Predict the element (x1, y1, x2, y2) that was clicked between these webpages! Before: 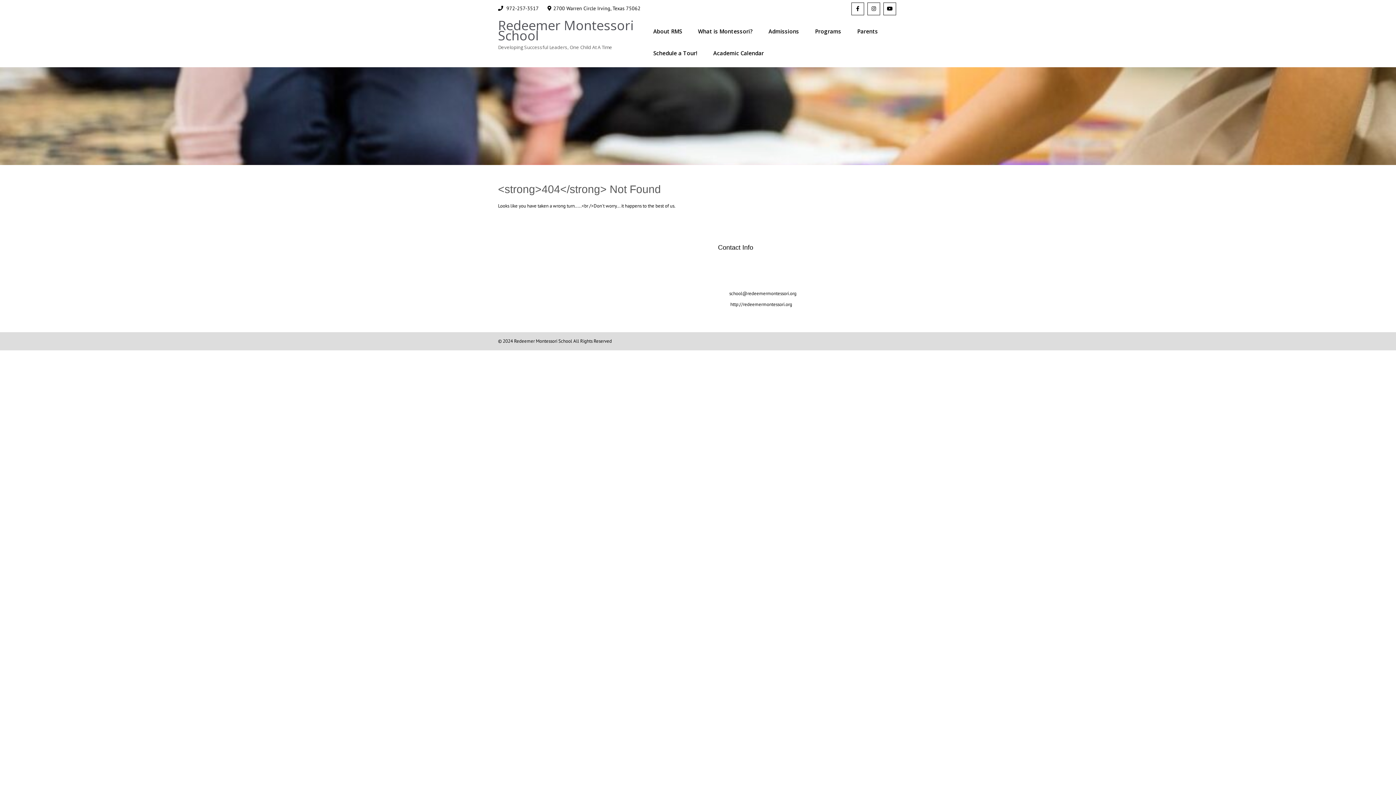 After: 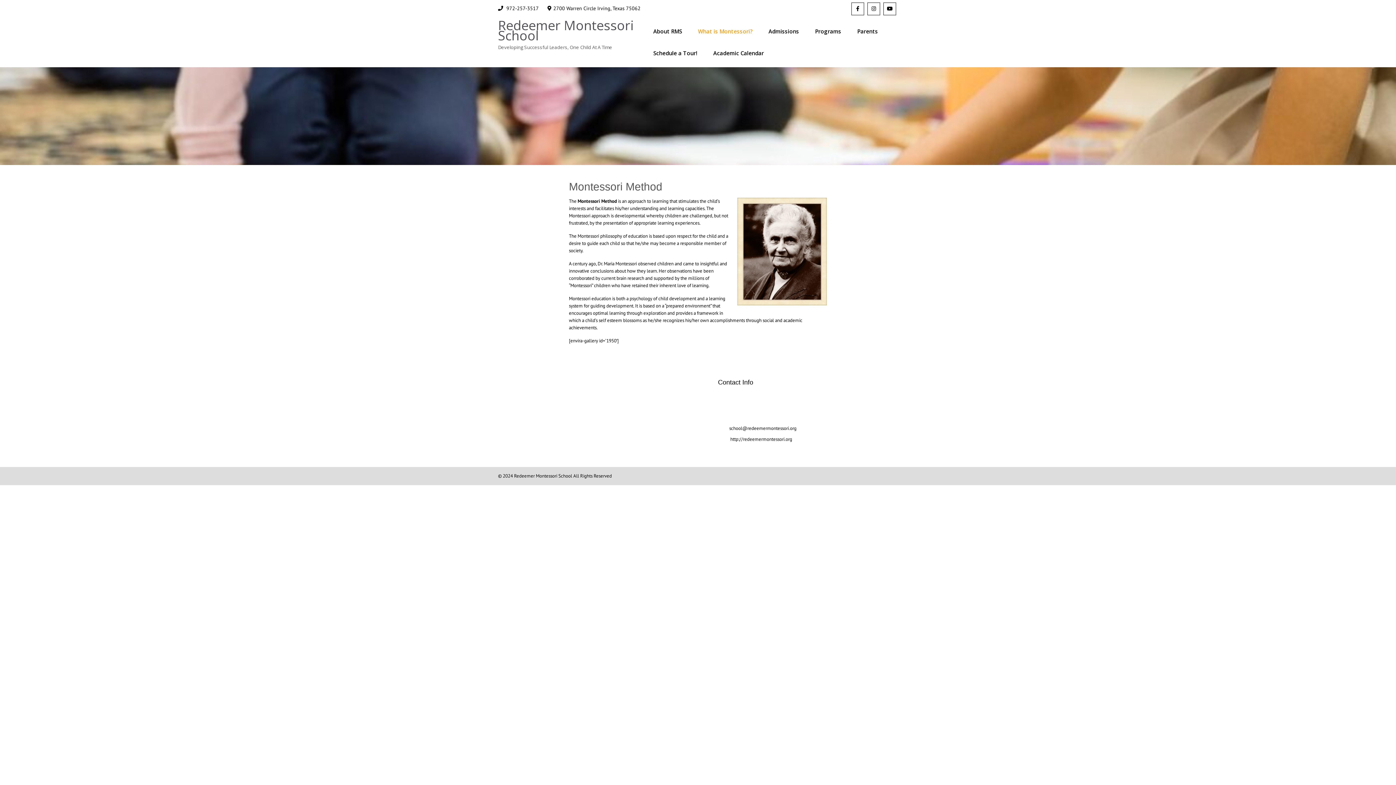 Action: label: What is Montessori? bbox: (690, 20, 760, 42)